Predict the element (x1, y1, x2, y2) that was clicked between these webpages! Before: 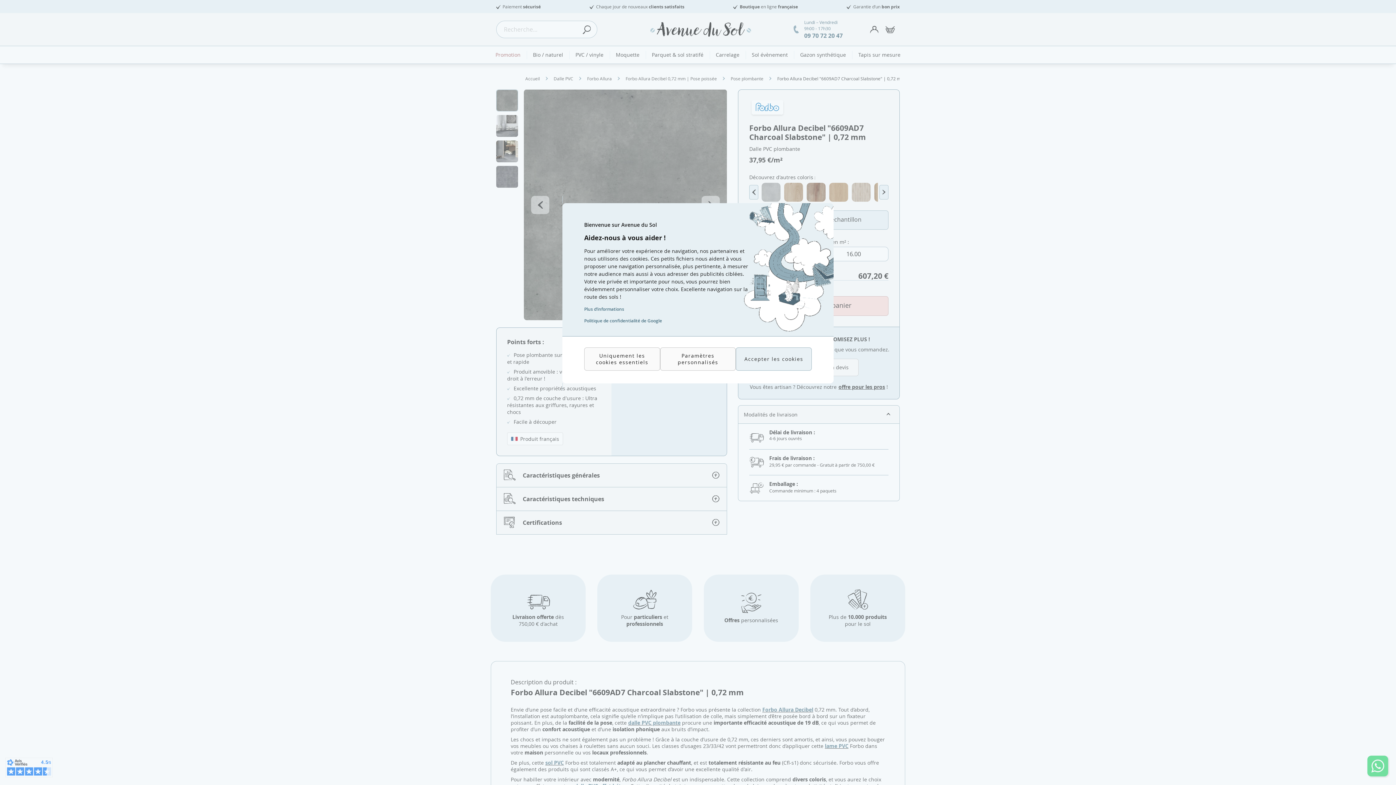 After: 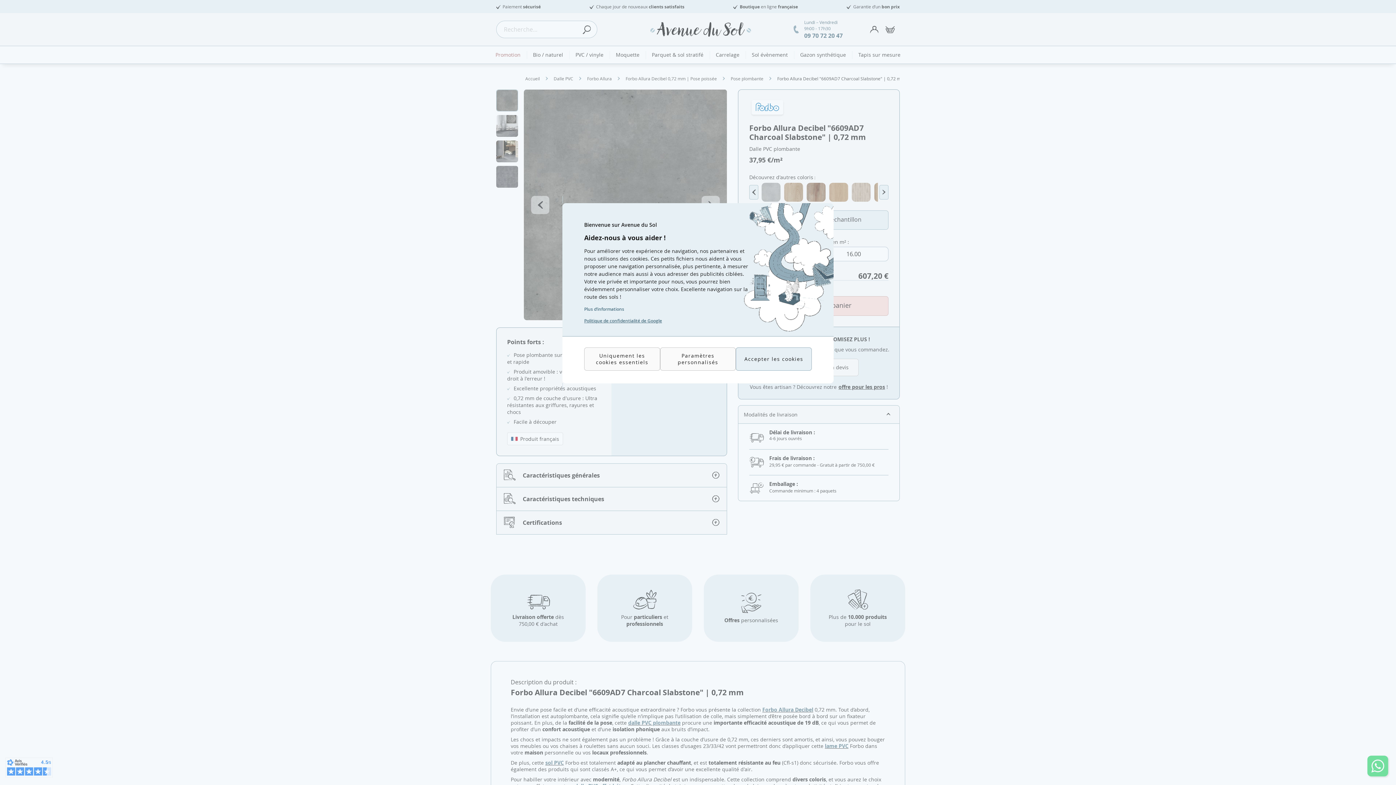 Action: label: Politique de confidentialité de Google bbox: (584, 318, 752, 324)